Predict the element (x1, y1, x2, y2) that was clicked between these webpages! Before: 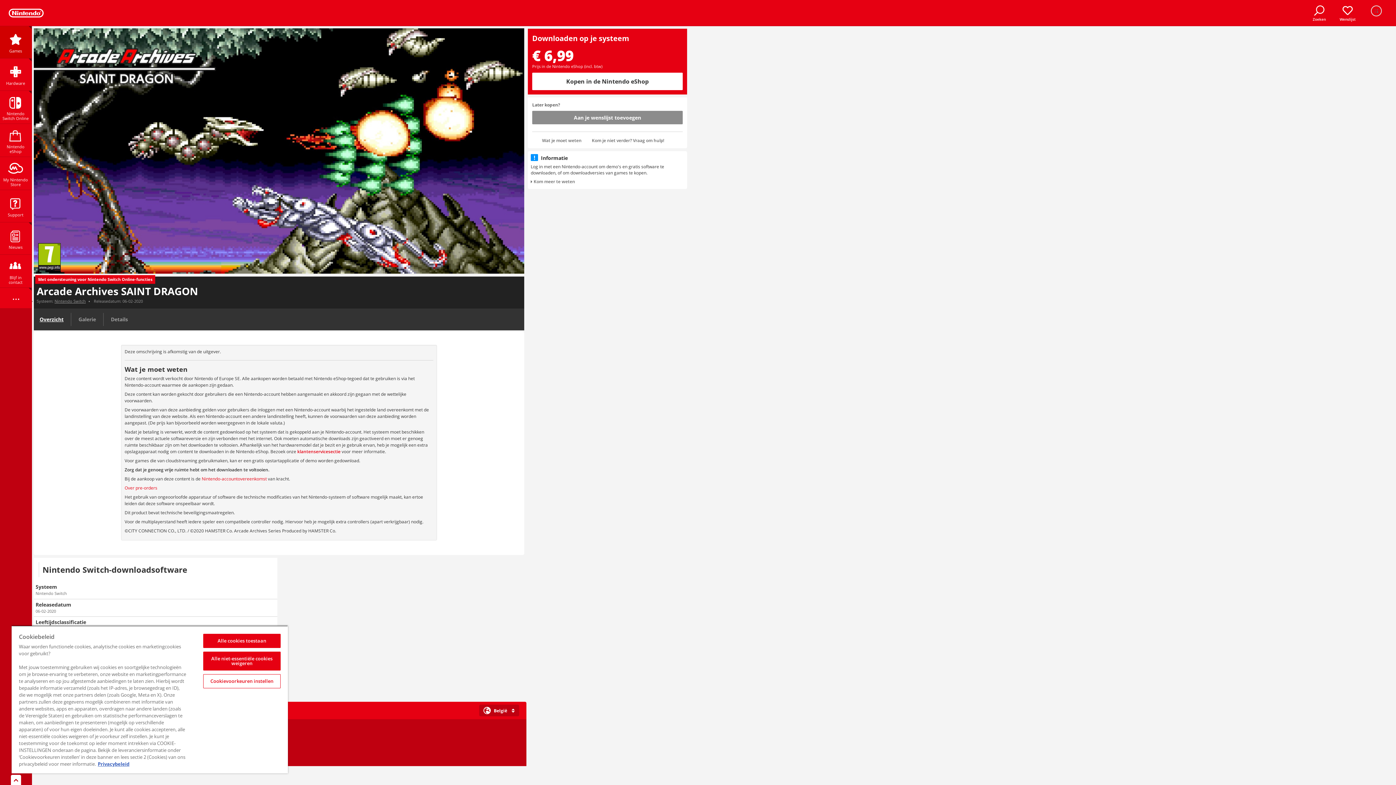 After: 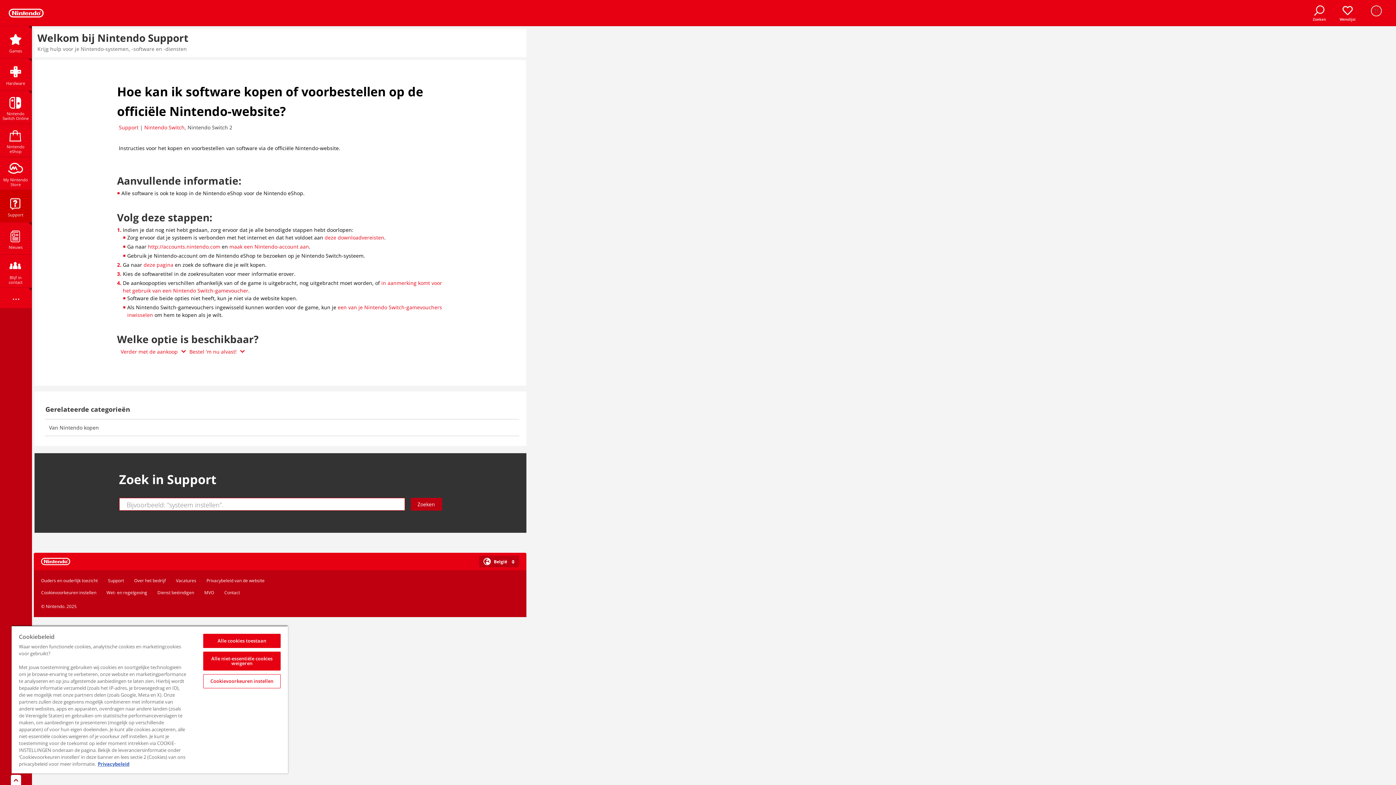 Action: label: Kom meer te weten bbox: (530, 178, 575, 184)